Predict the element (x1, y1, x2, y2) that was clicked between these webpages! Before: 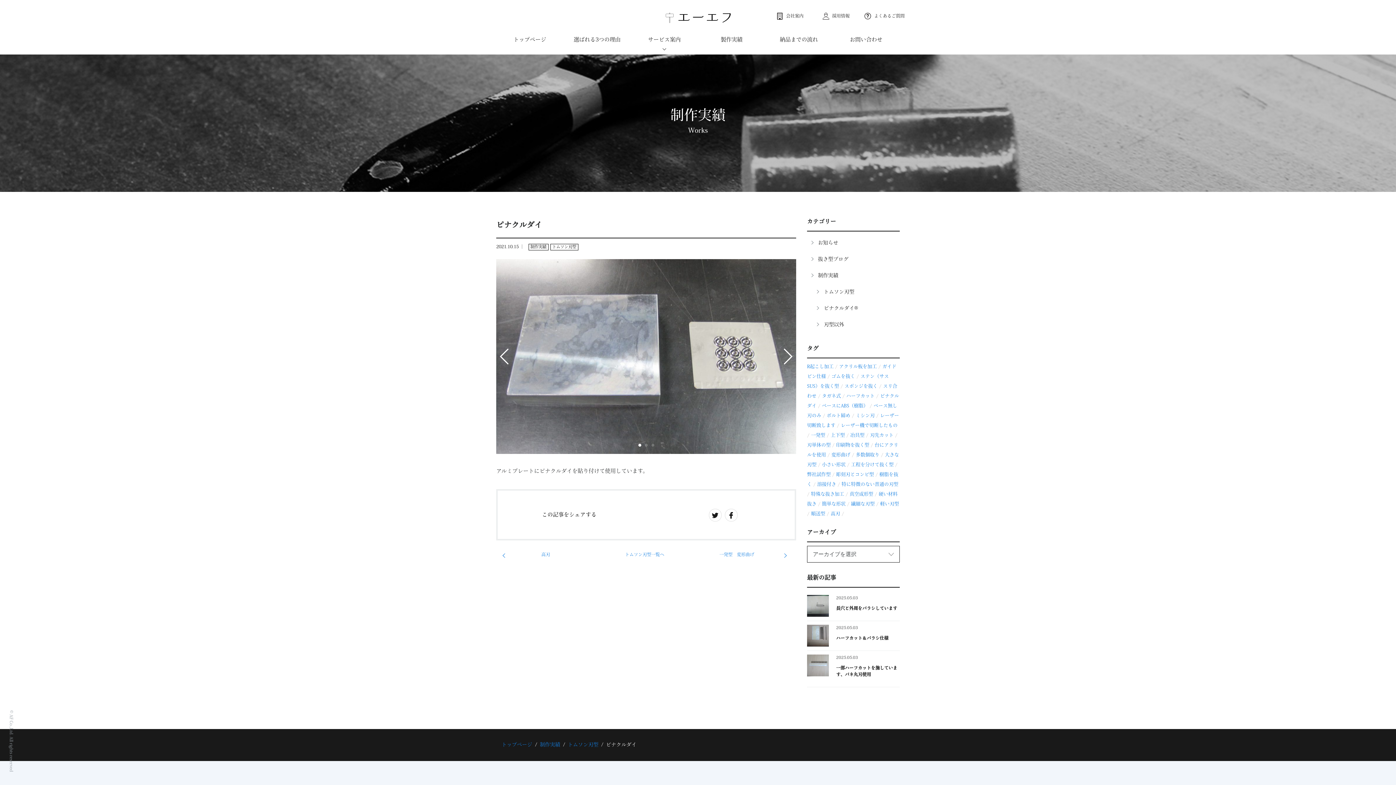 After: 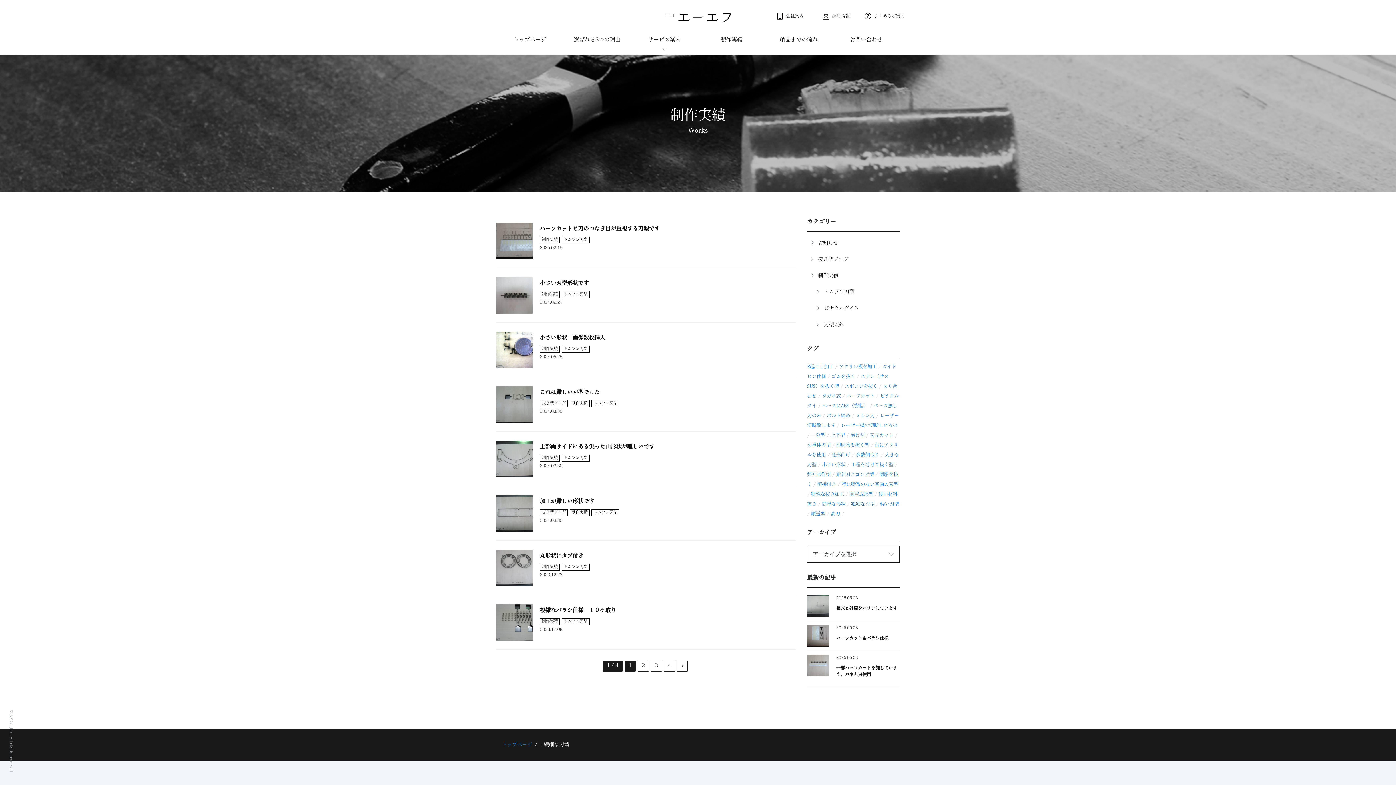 Action: label: 繊細な刃型 (30個の項目) bbox: (851, 502, 874, 506)